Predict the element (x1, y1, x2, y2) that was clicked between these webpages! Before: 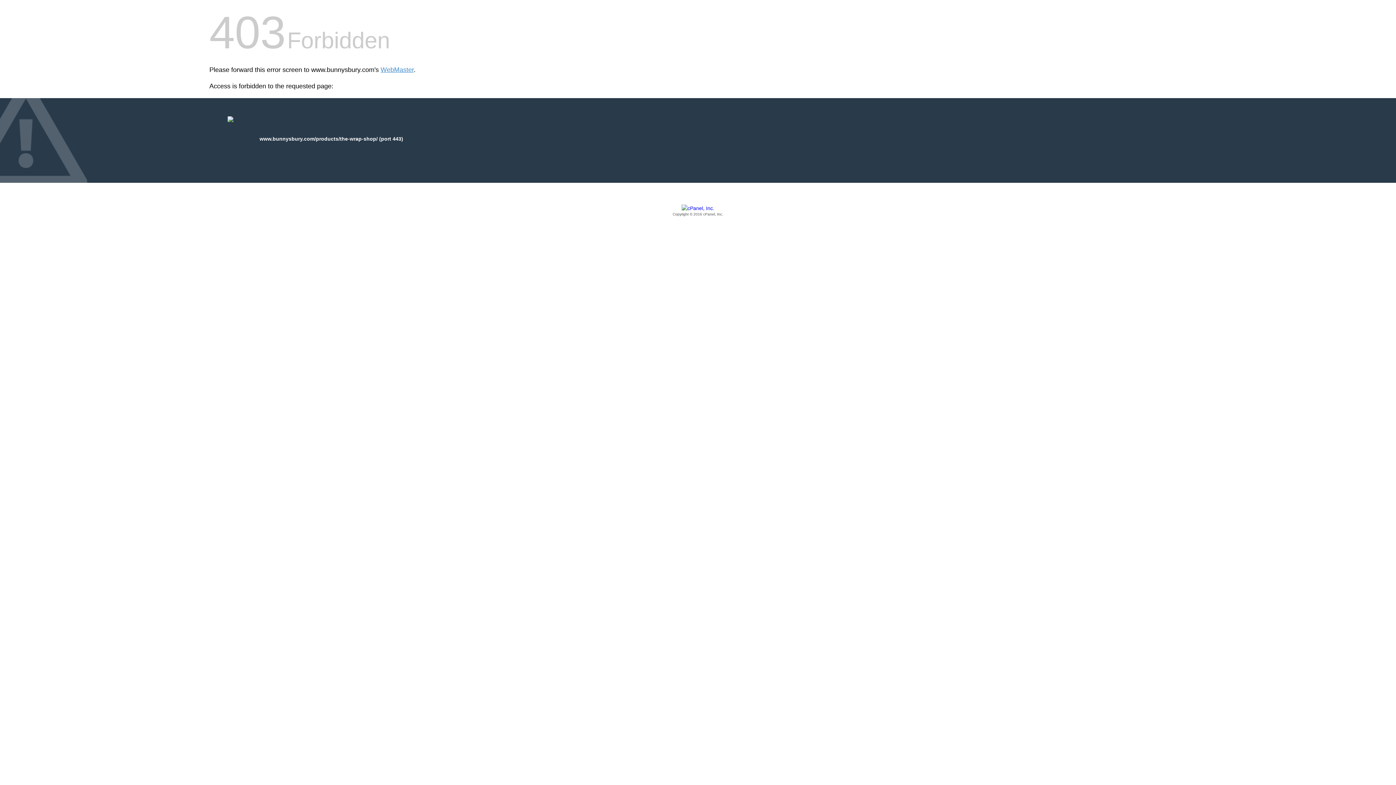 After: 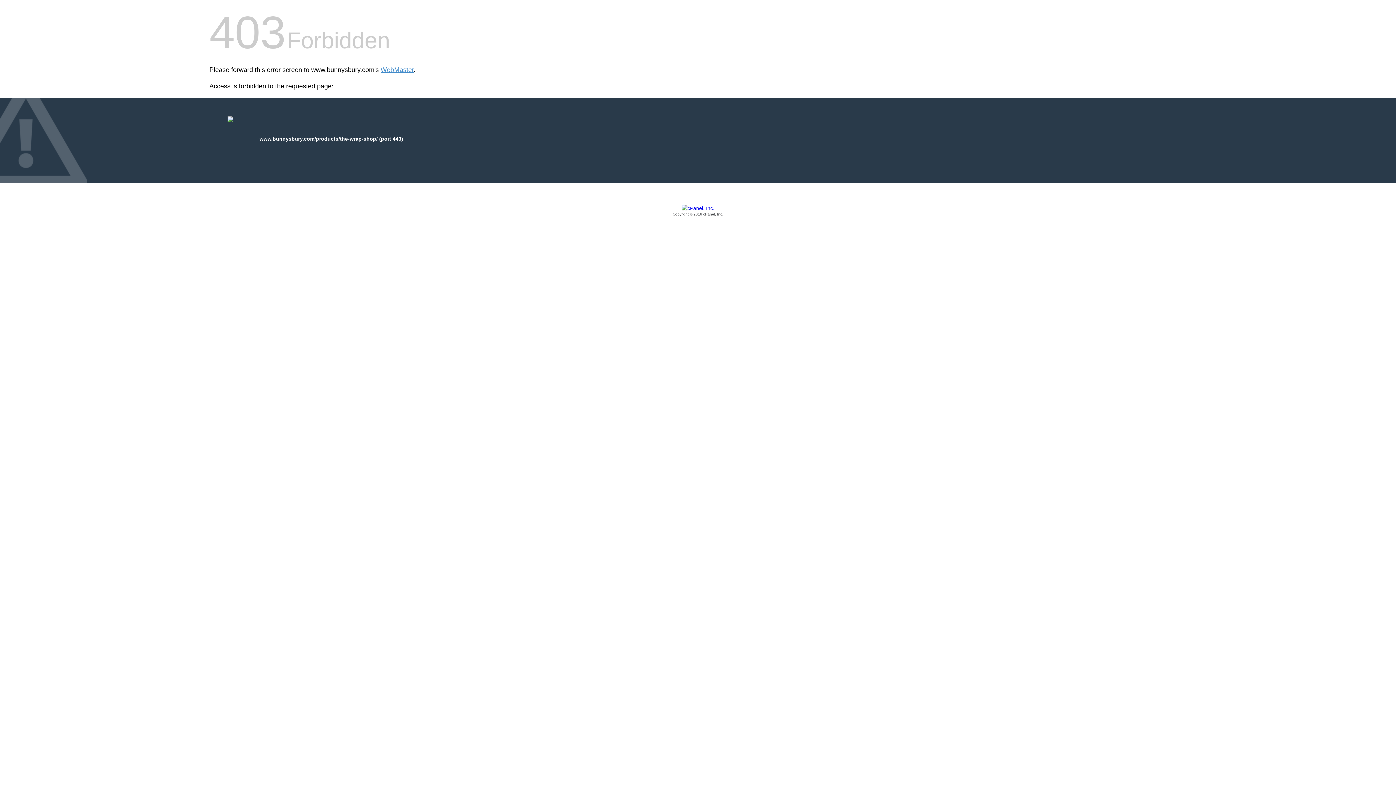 Action: label: Copyright © 2016 cPanel, Inc. bbox: (209, 205, 1186, 217)